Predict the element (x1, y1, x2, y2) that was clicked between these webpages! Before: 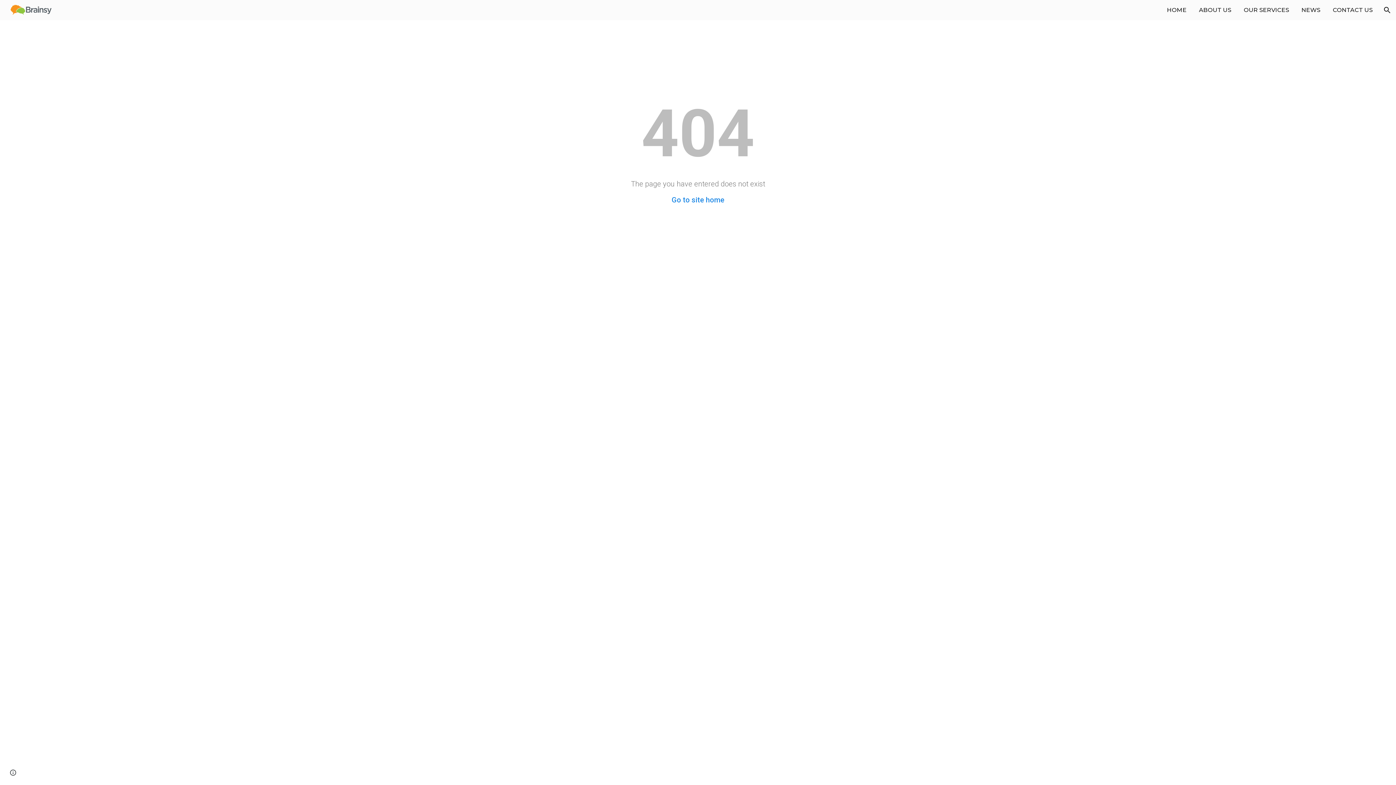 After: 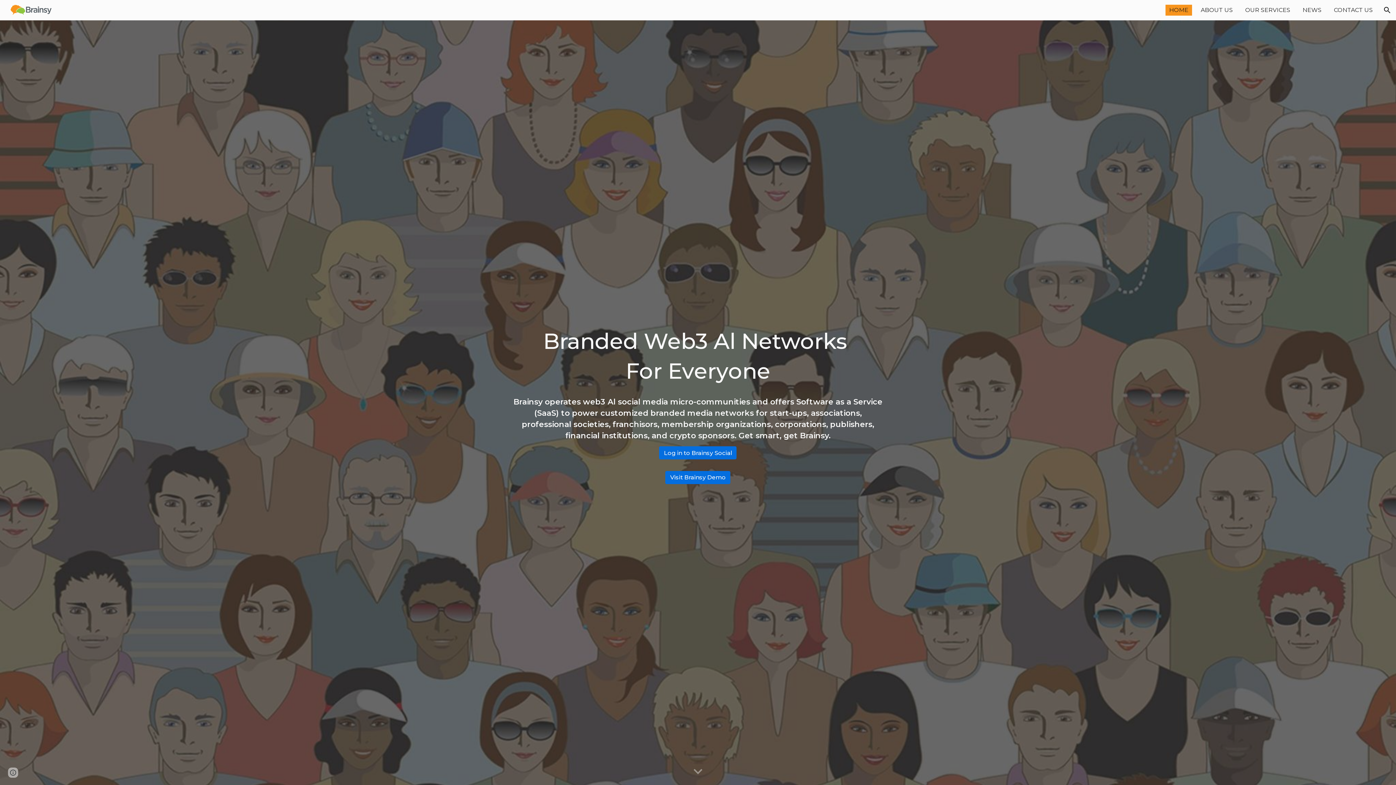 Action: bbox: (1163, 4, 1190, 15) label: HOME